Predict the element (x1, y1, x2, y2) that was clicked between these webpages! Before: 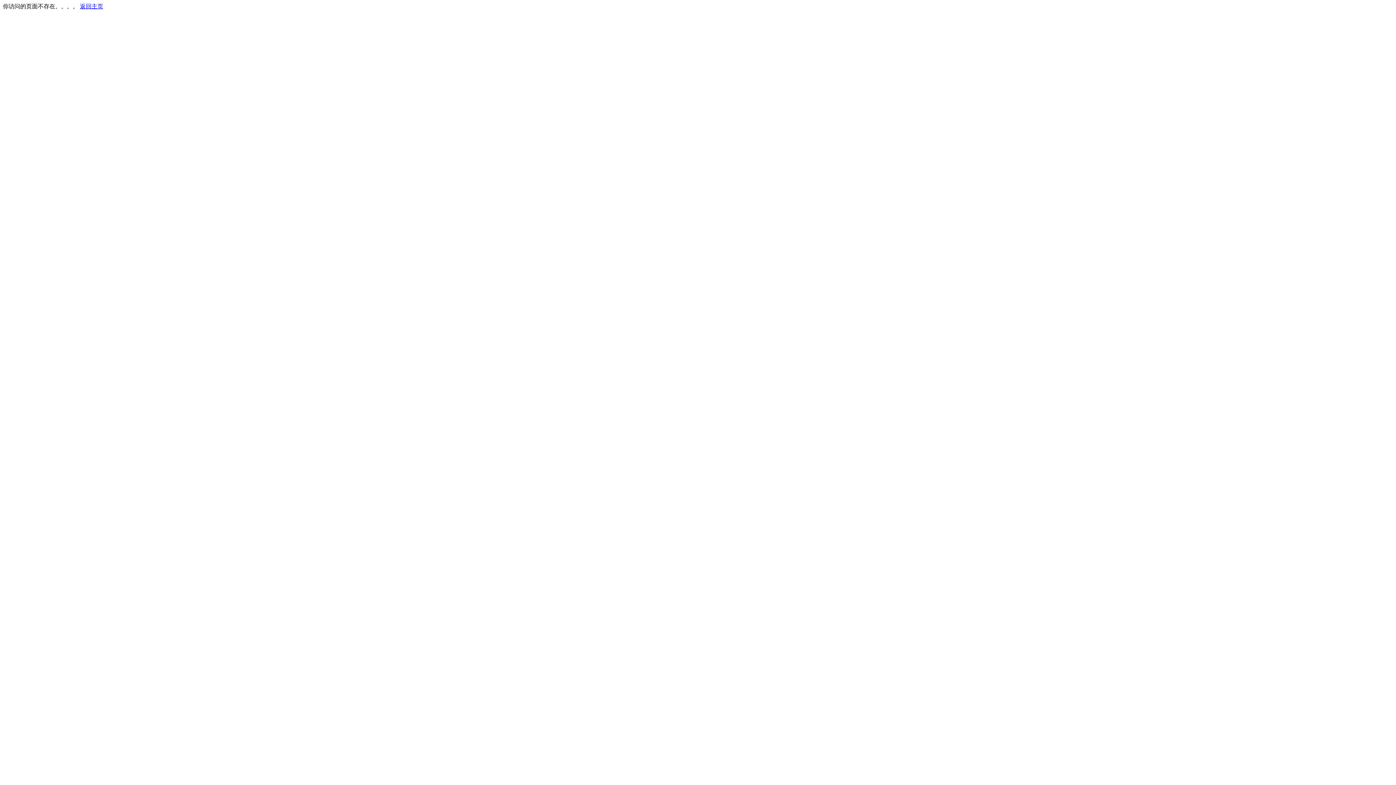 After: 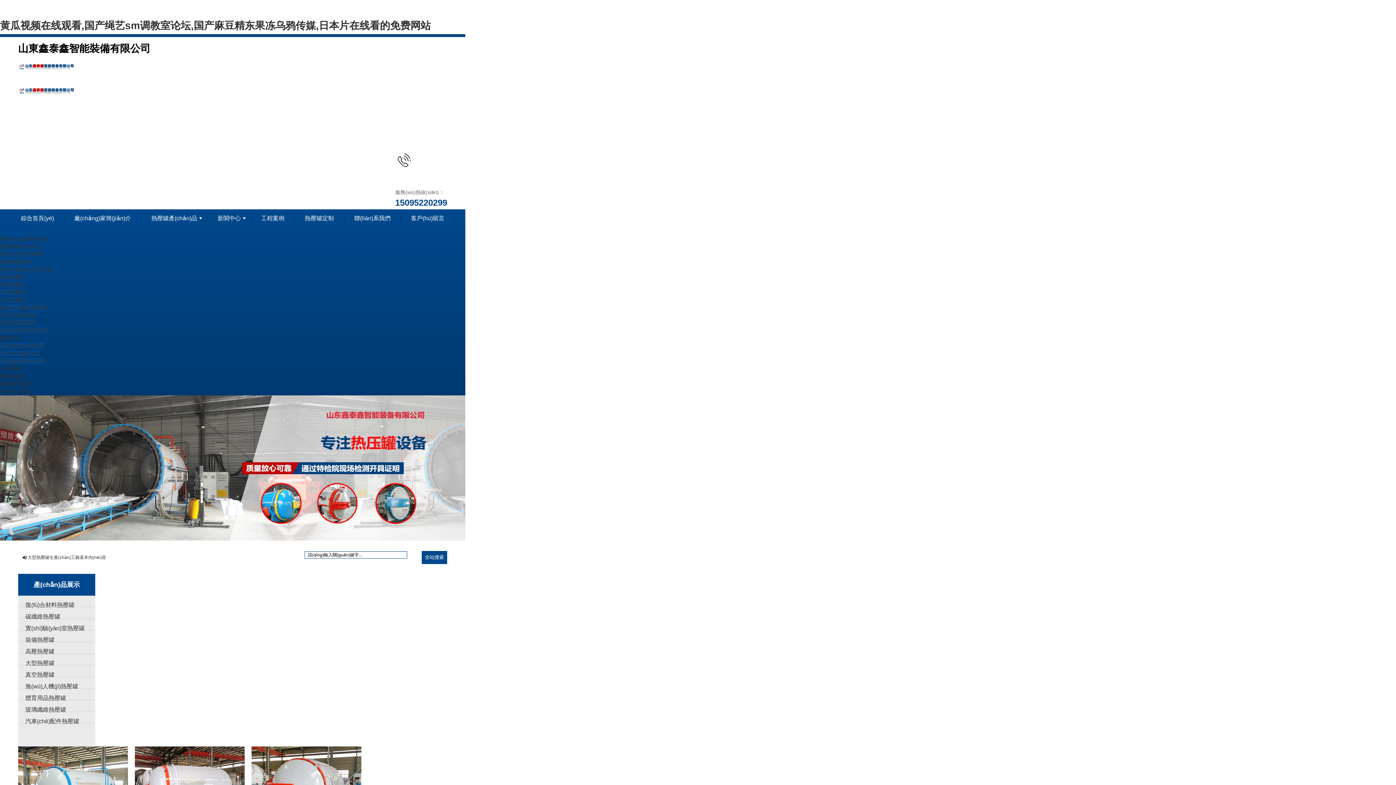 Action: label: 返回主页 bbox: (80, 3, 103, 9)